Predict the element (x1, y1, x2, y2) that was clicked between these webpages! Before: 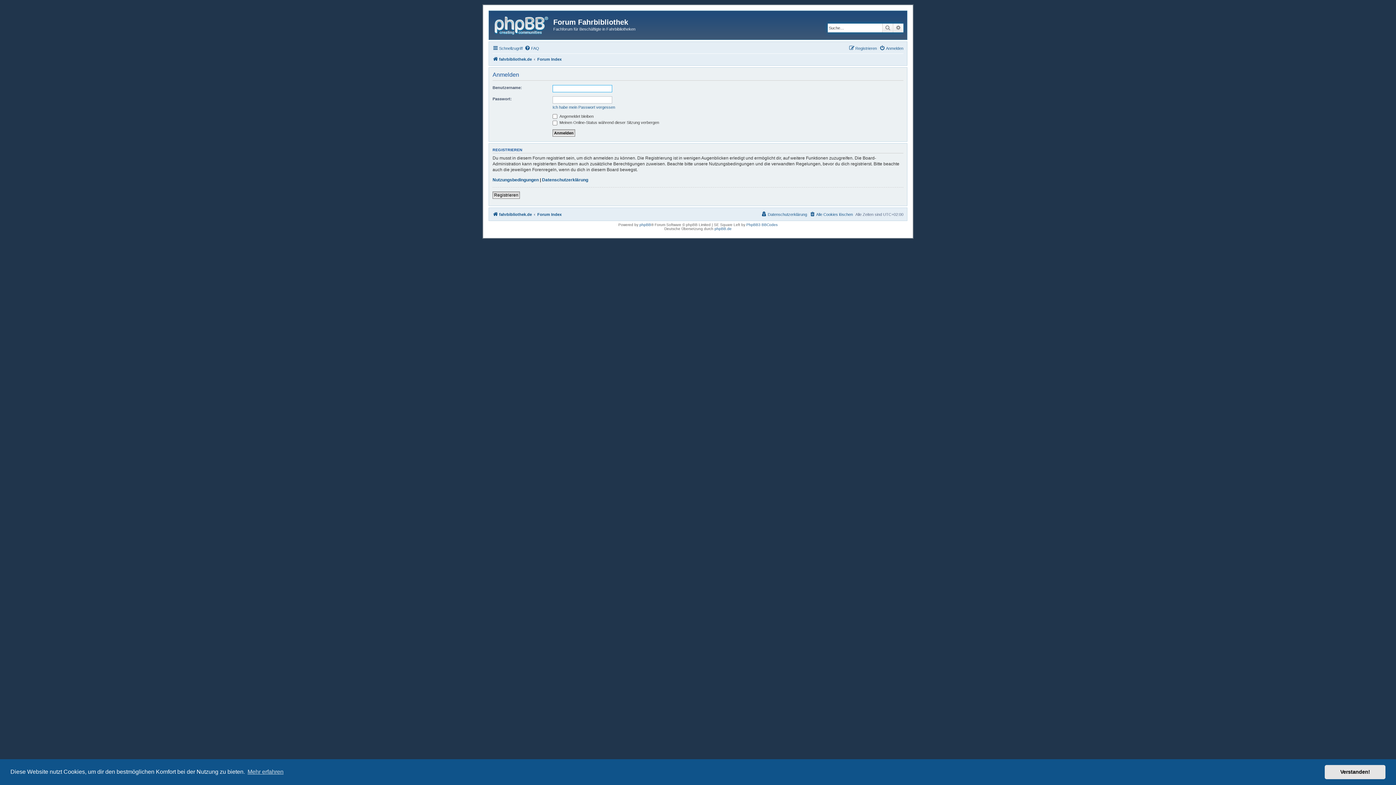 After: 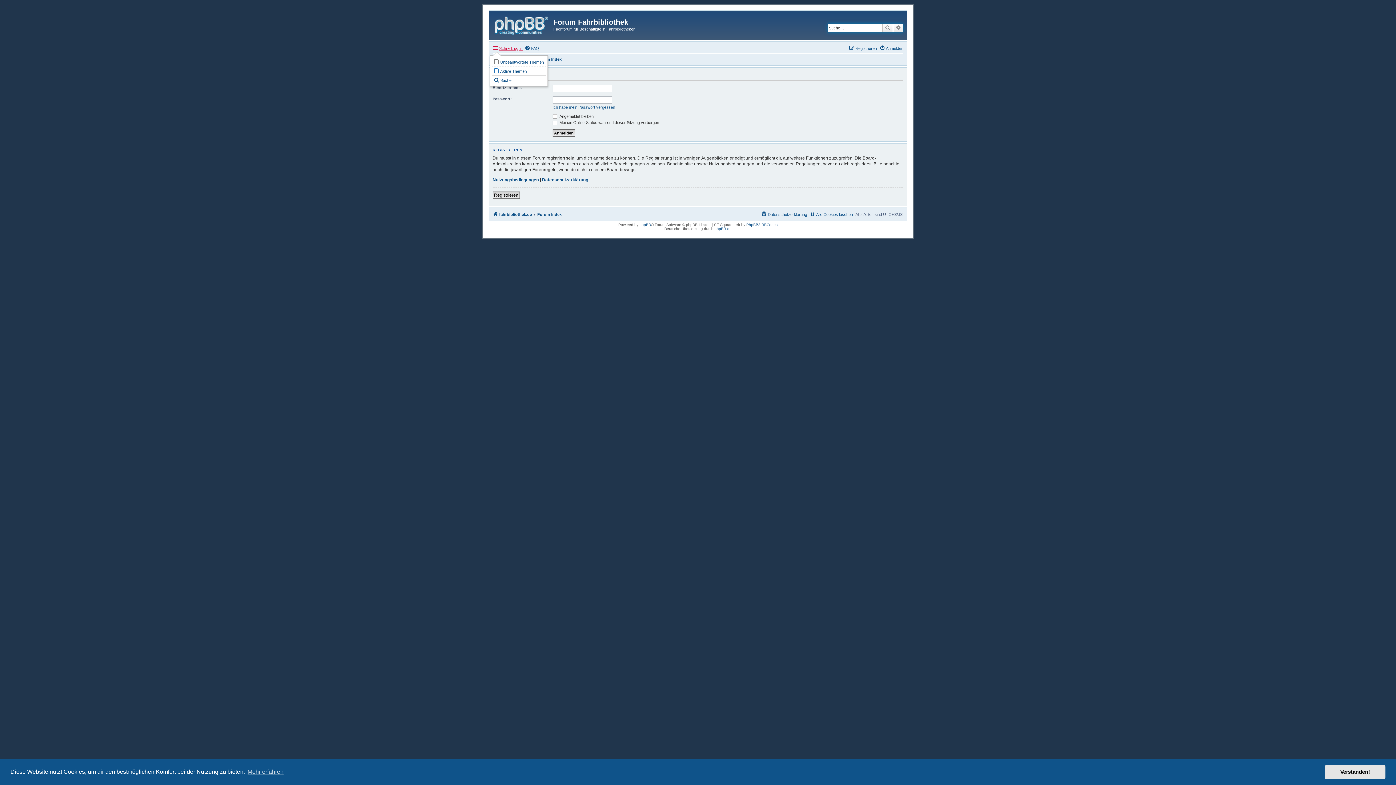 Action: bbox: (492, 43, 522, 52) label: Schnellzugriff